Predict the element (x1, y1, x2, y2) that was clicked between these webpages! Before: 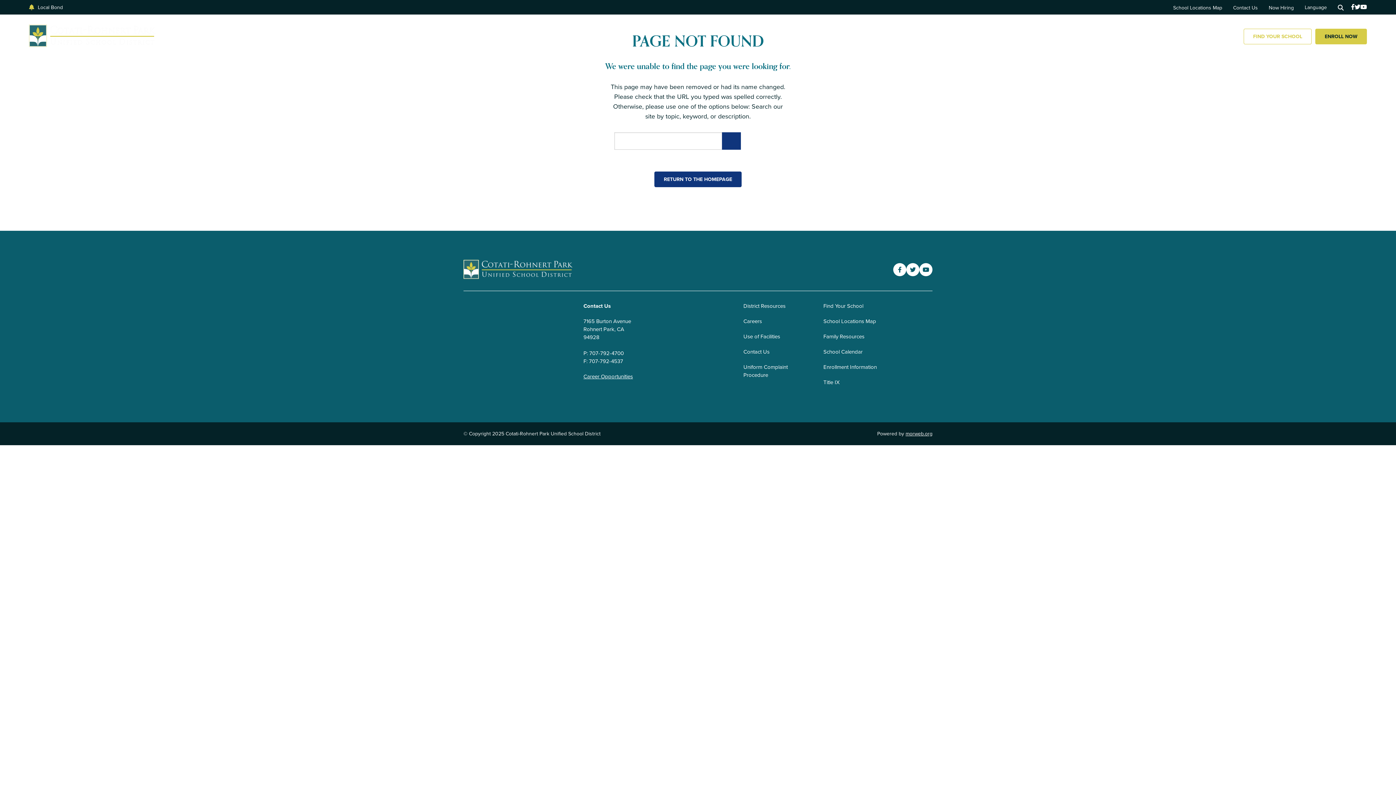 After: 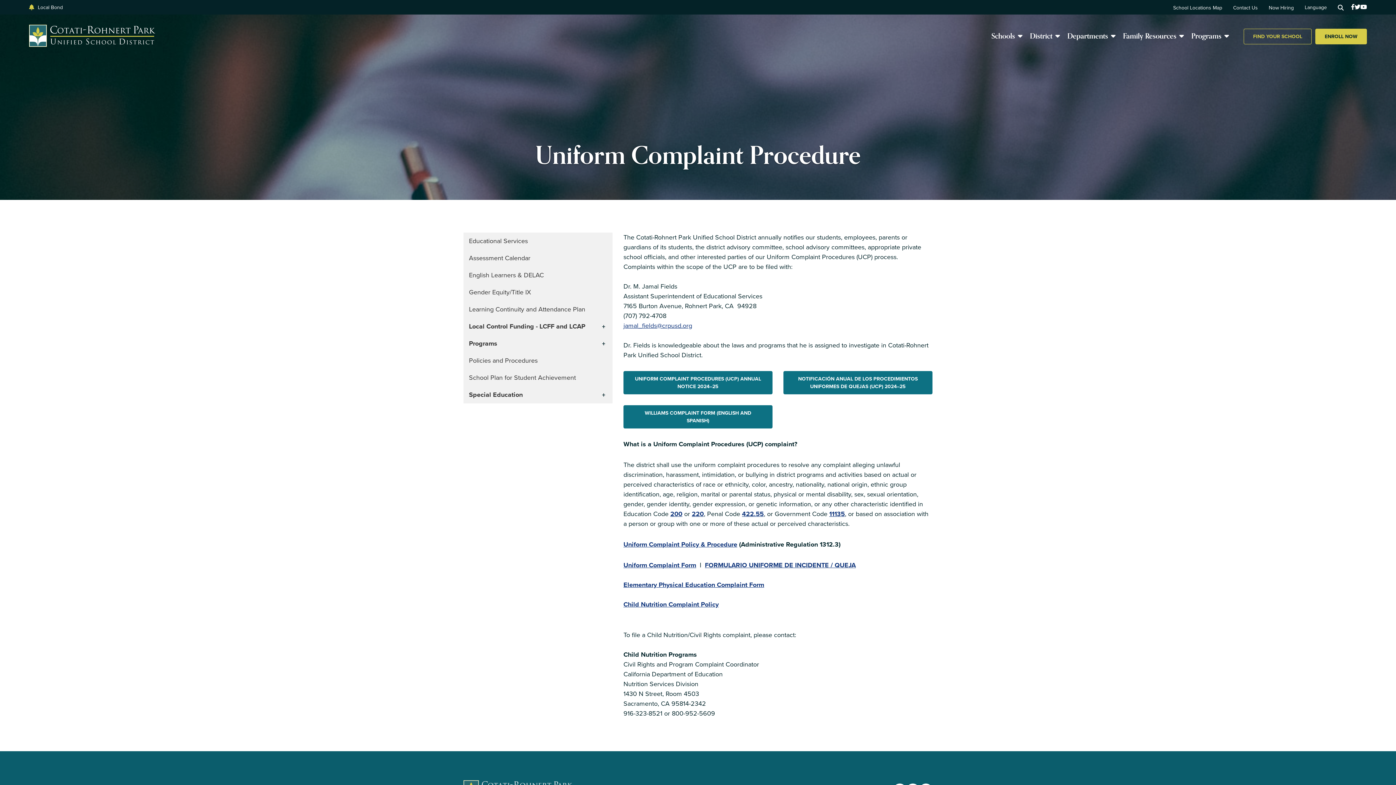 Action: bbox: (743, 363, 788, 379) label: Uniform Complaint Procedure